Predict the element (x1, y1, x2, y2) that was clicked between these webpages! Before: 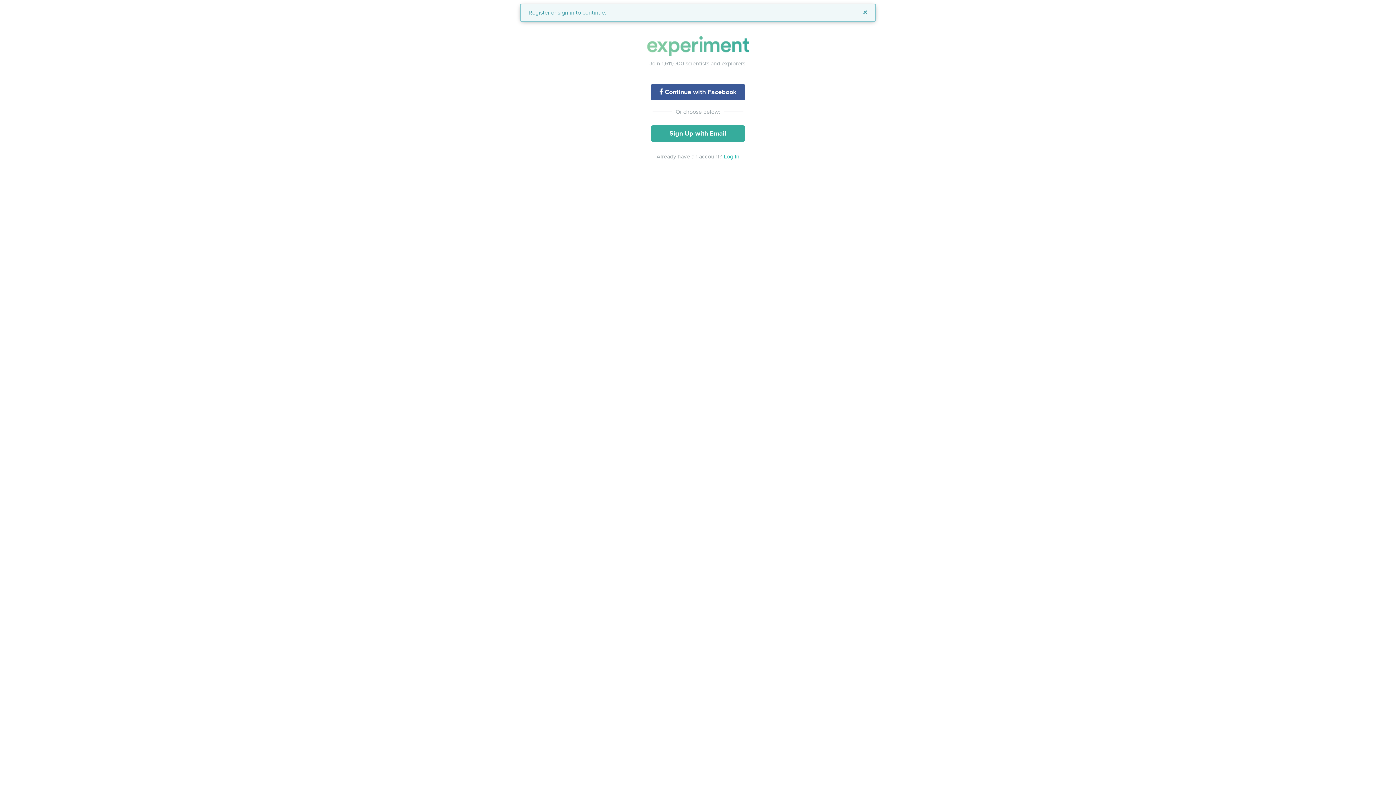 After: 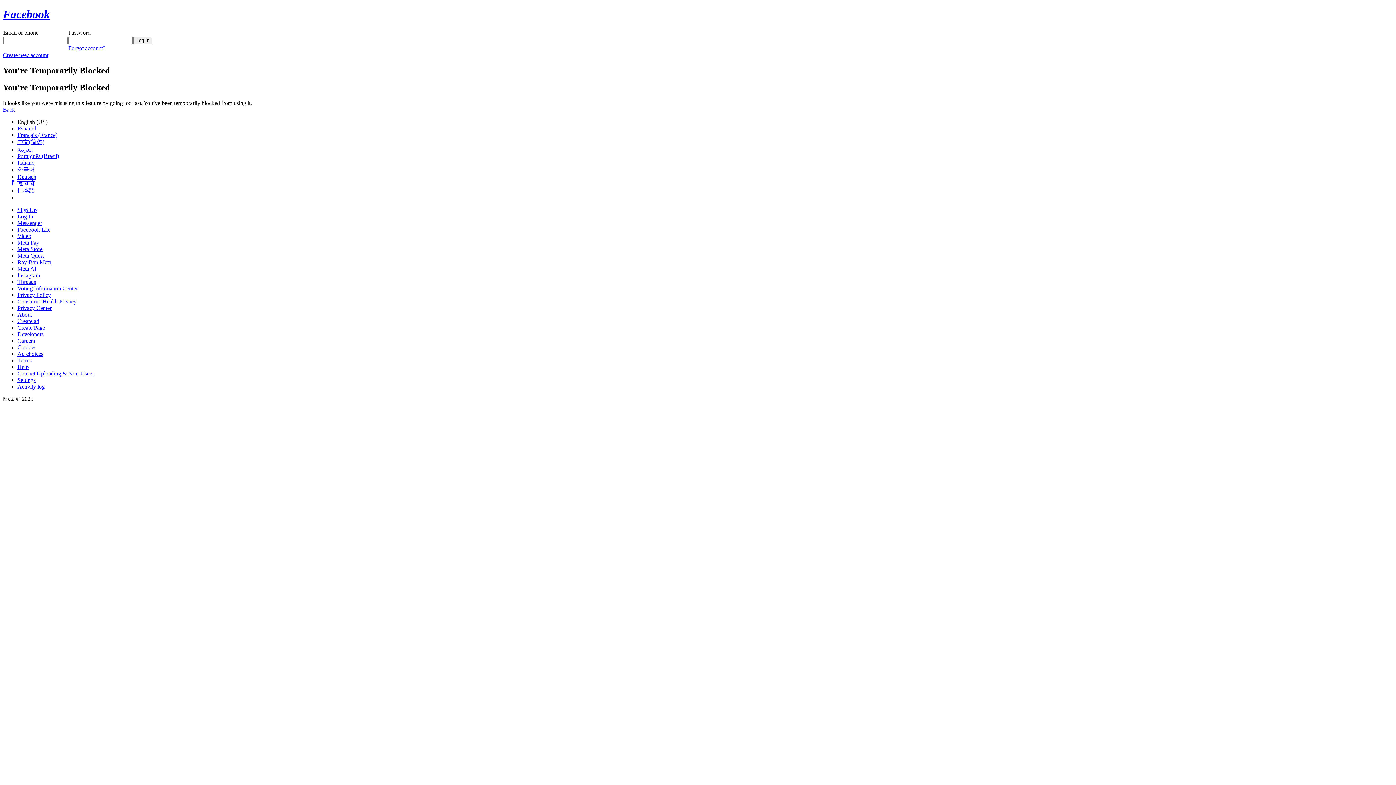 Action: label:  Continue with Facebook bbox: (650, 84, 745, 100)